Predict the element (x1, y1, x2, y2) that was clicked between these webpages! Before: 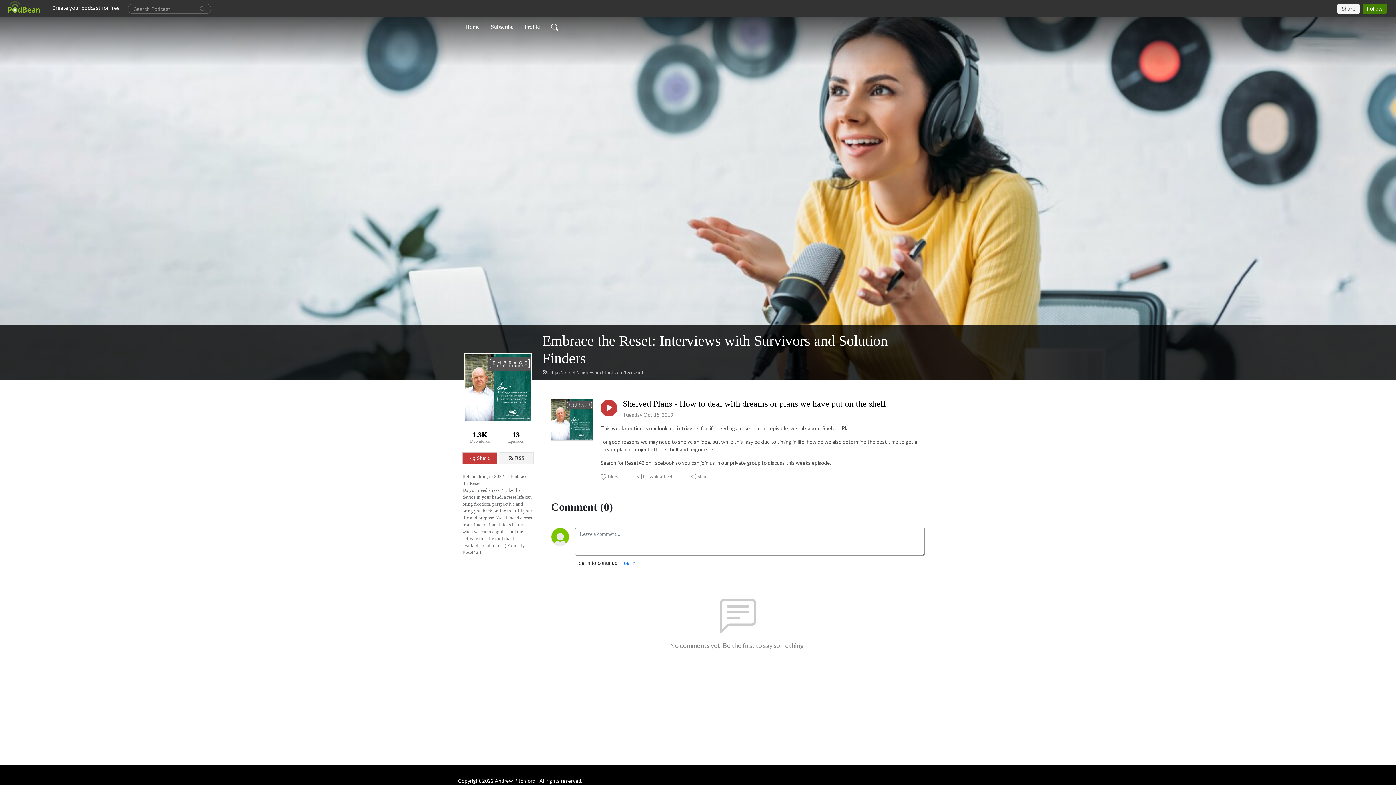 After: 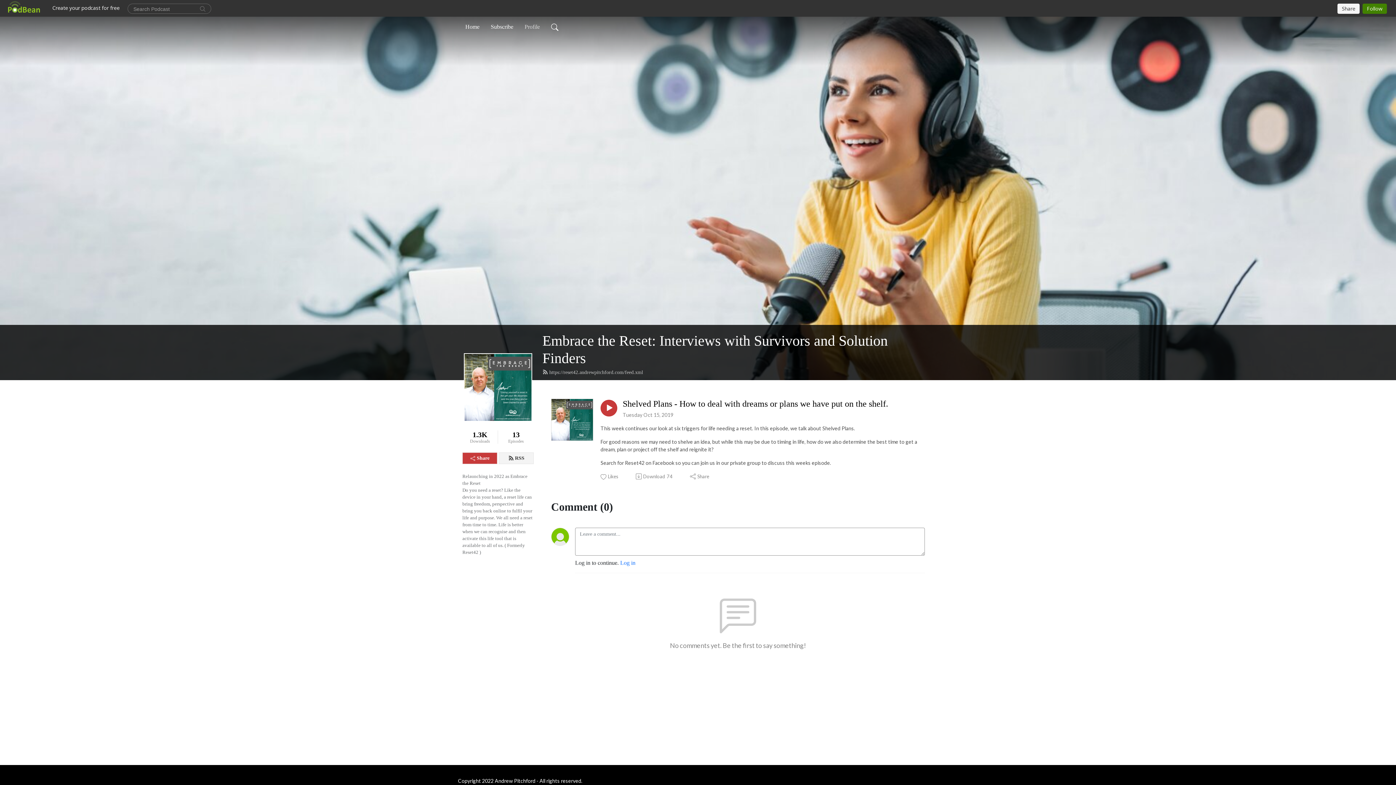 Action: label: Profile bbox: (521, 19, 542, 34)